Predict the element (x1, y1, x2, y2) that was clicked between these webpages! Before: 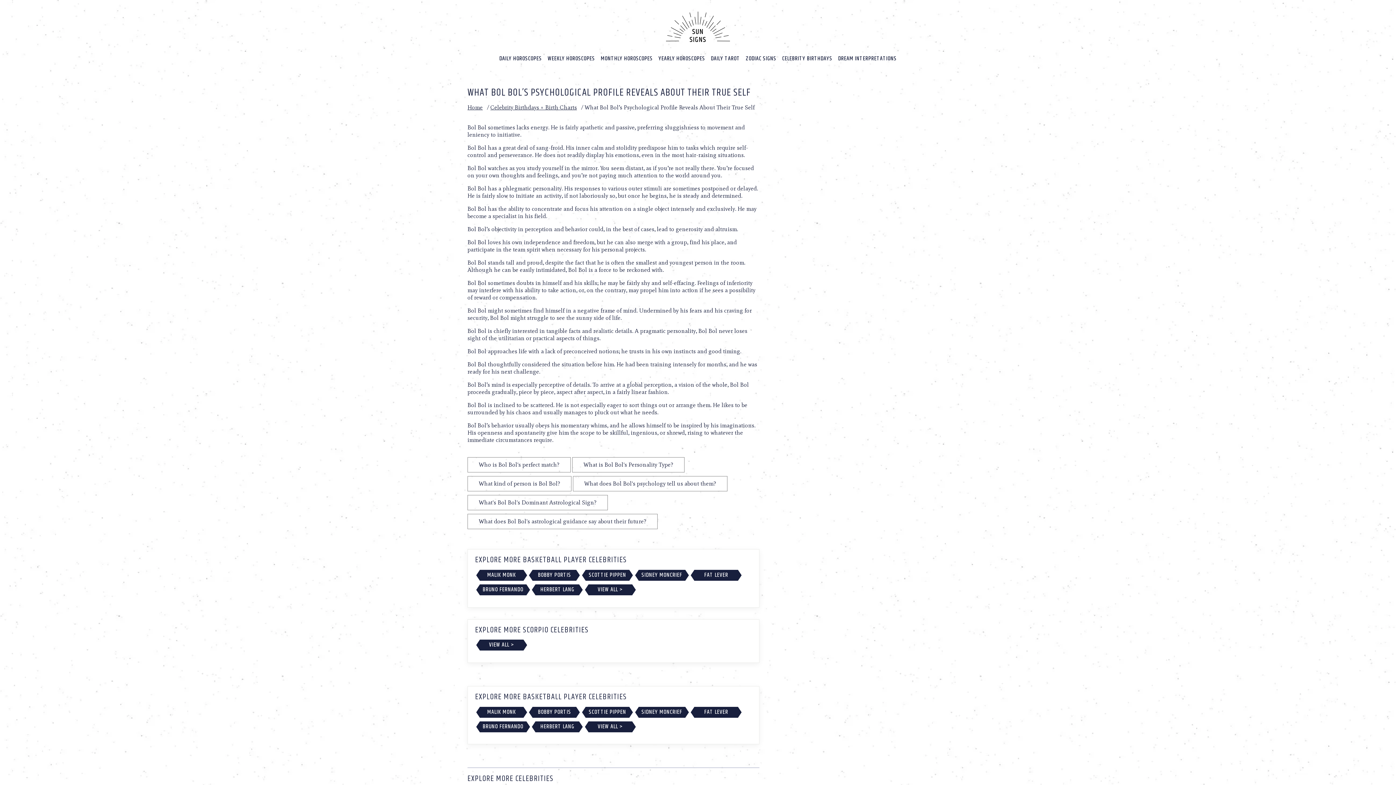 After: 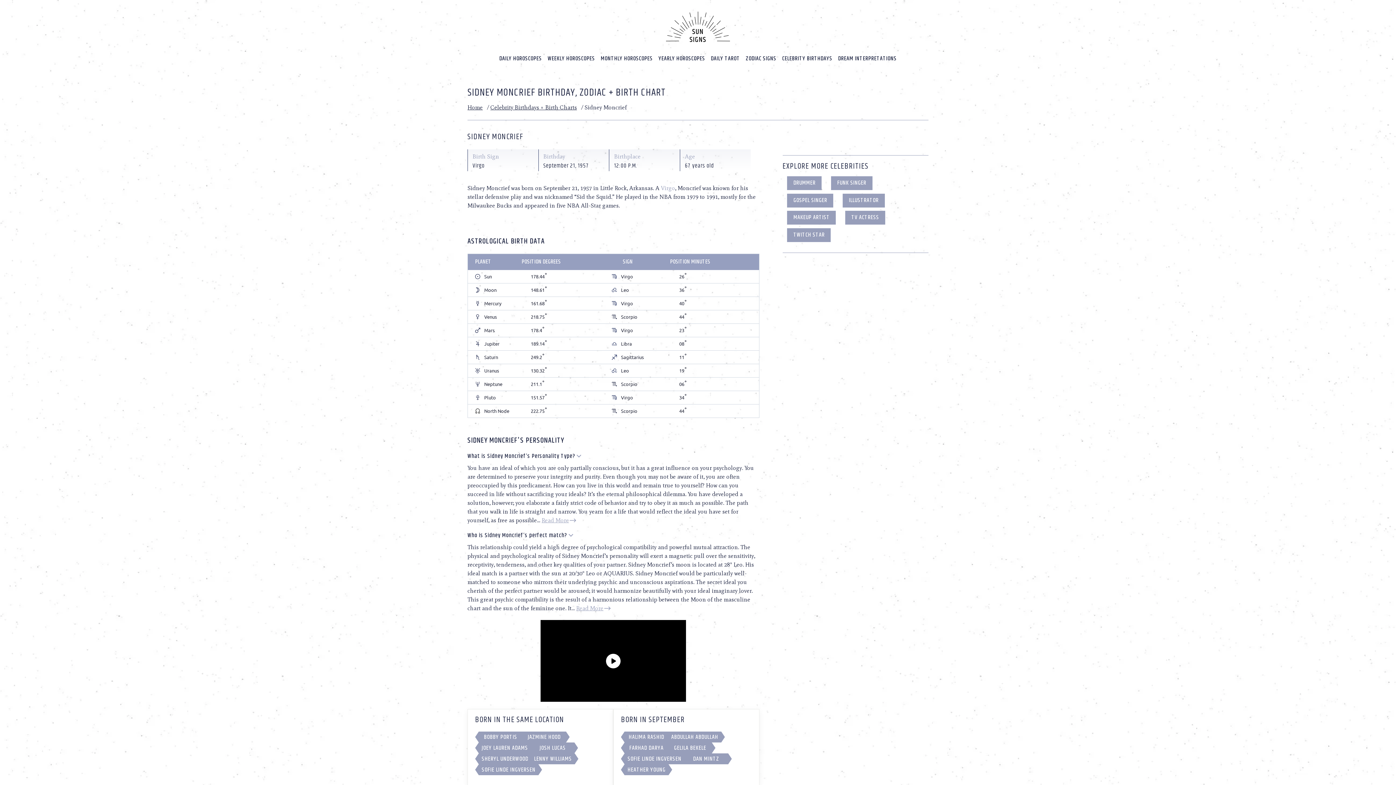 Action: bbox: (638, 707, 685, 718) label: SIDNEY MONCRIEF